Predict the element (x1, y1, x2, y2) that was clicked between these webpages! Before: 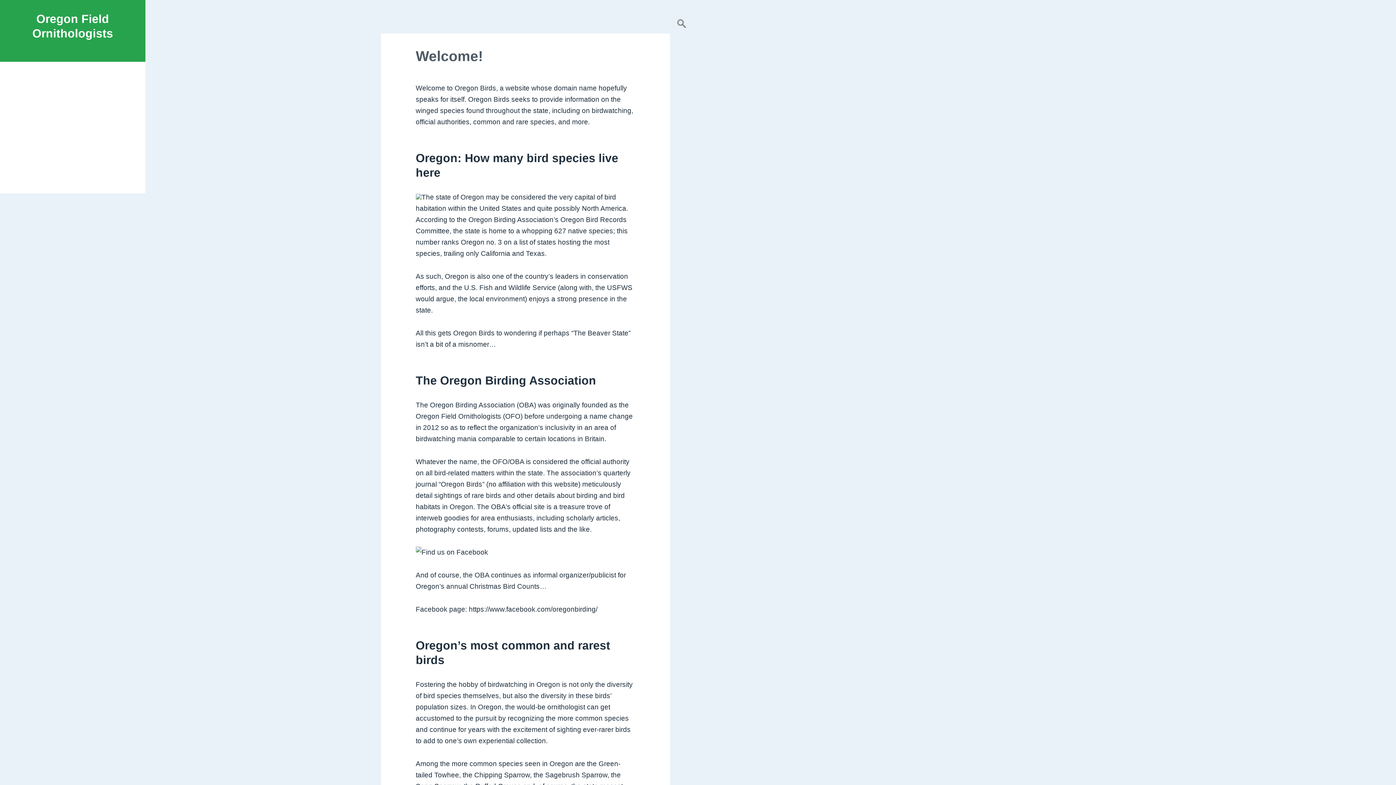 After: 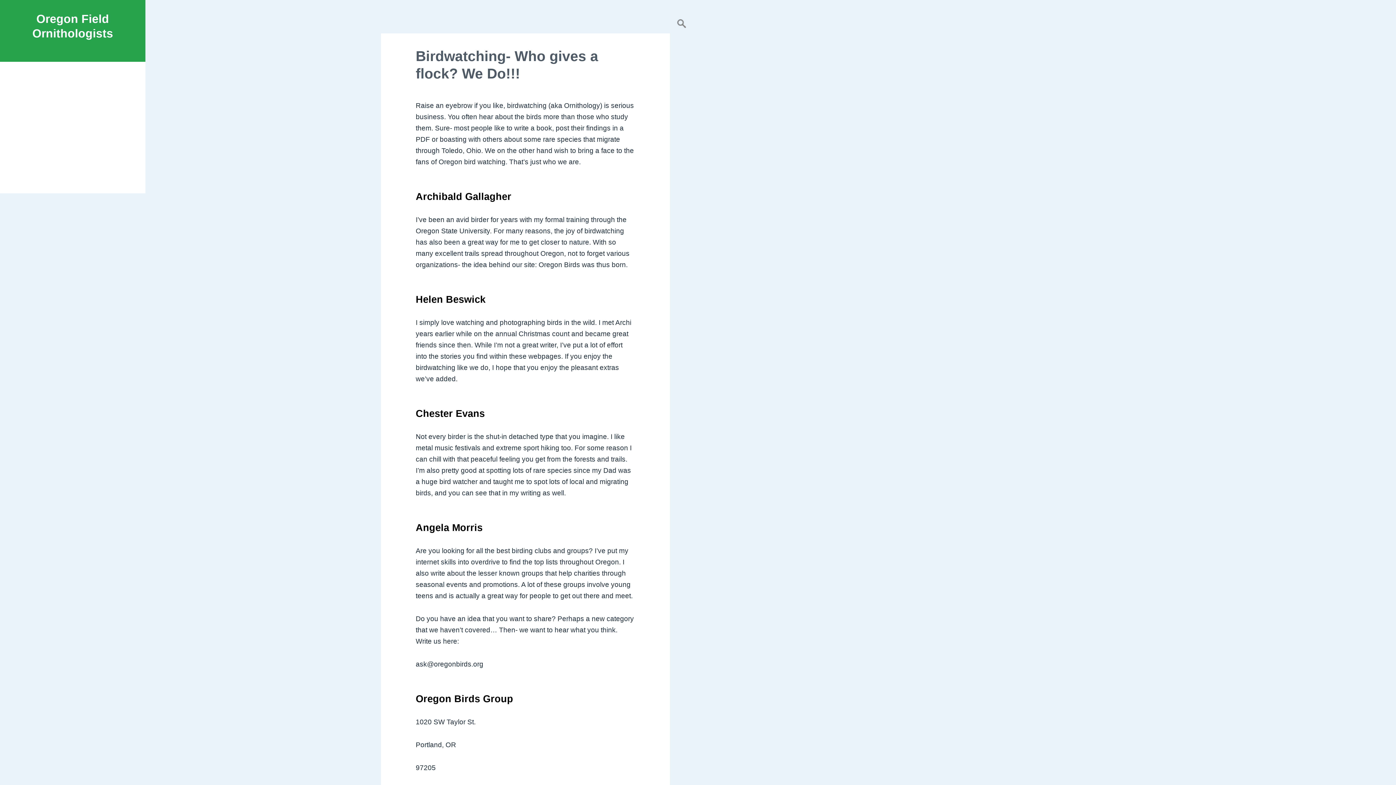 Action: bbox: (13, 79, 132, 97) label: About Us